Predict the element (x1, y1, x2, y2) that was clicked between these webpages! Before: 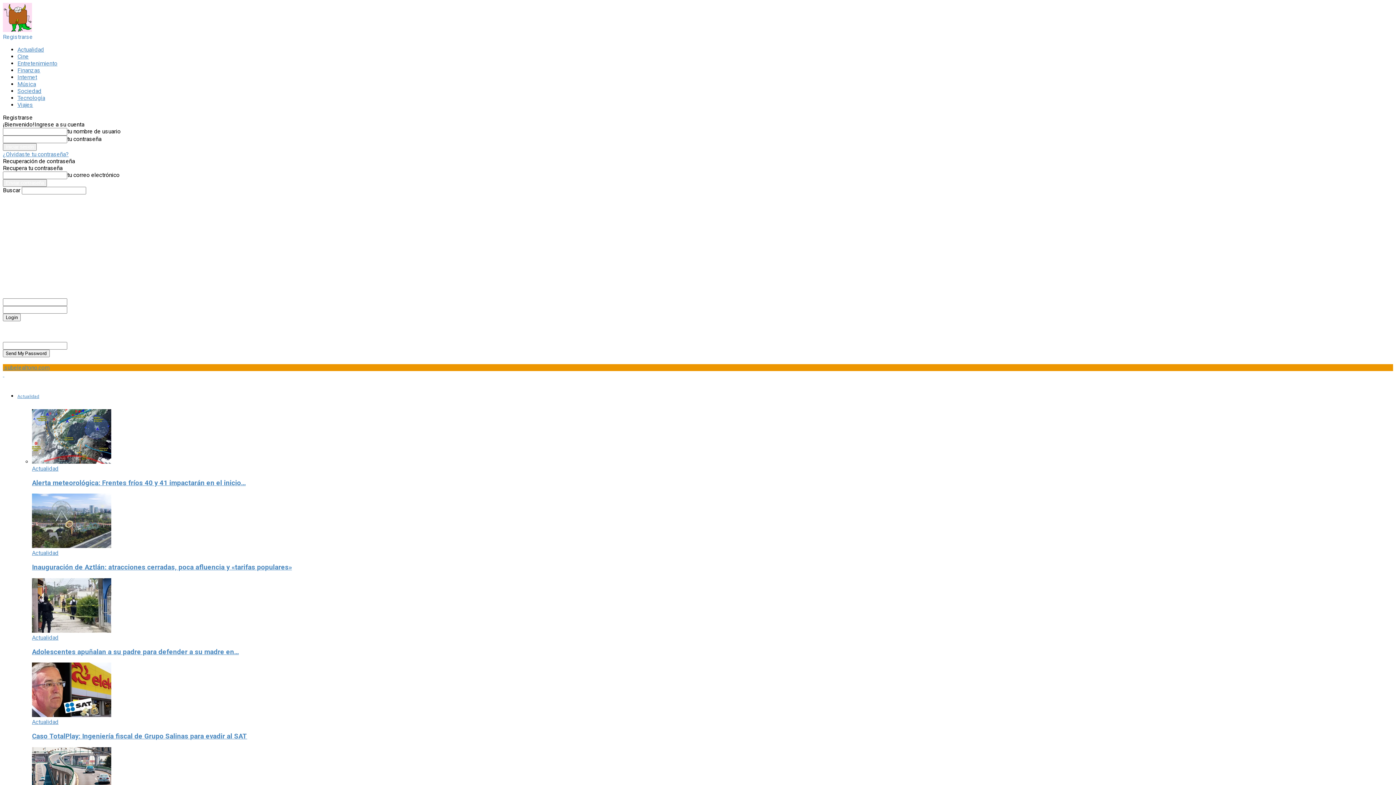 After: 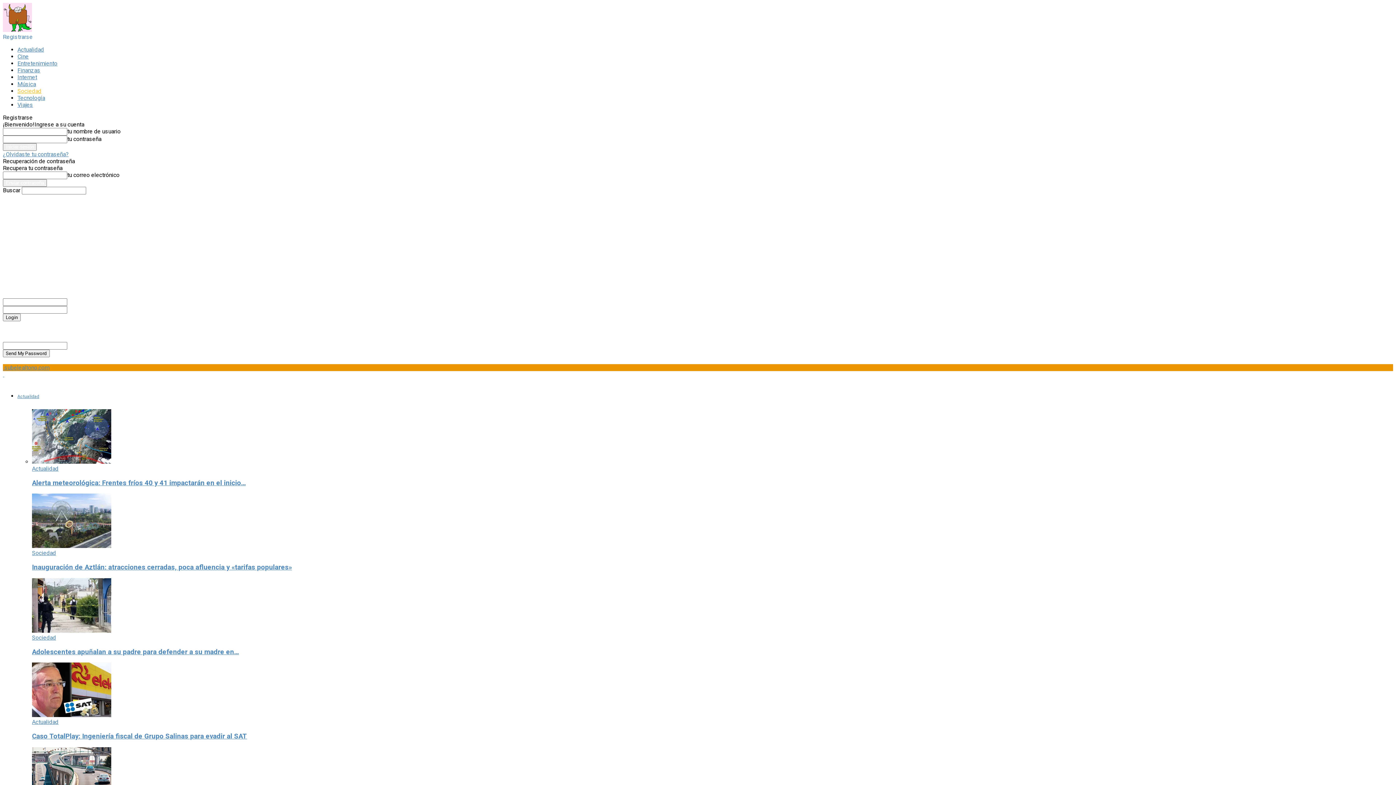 Action: bbox: (17, 87, 41, 94) label: Sociedad